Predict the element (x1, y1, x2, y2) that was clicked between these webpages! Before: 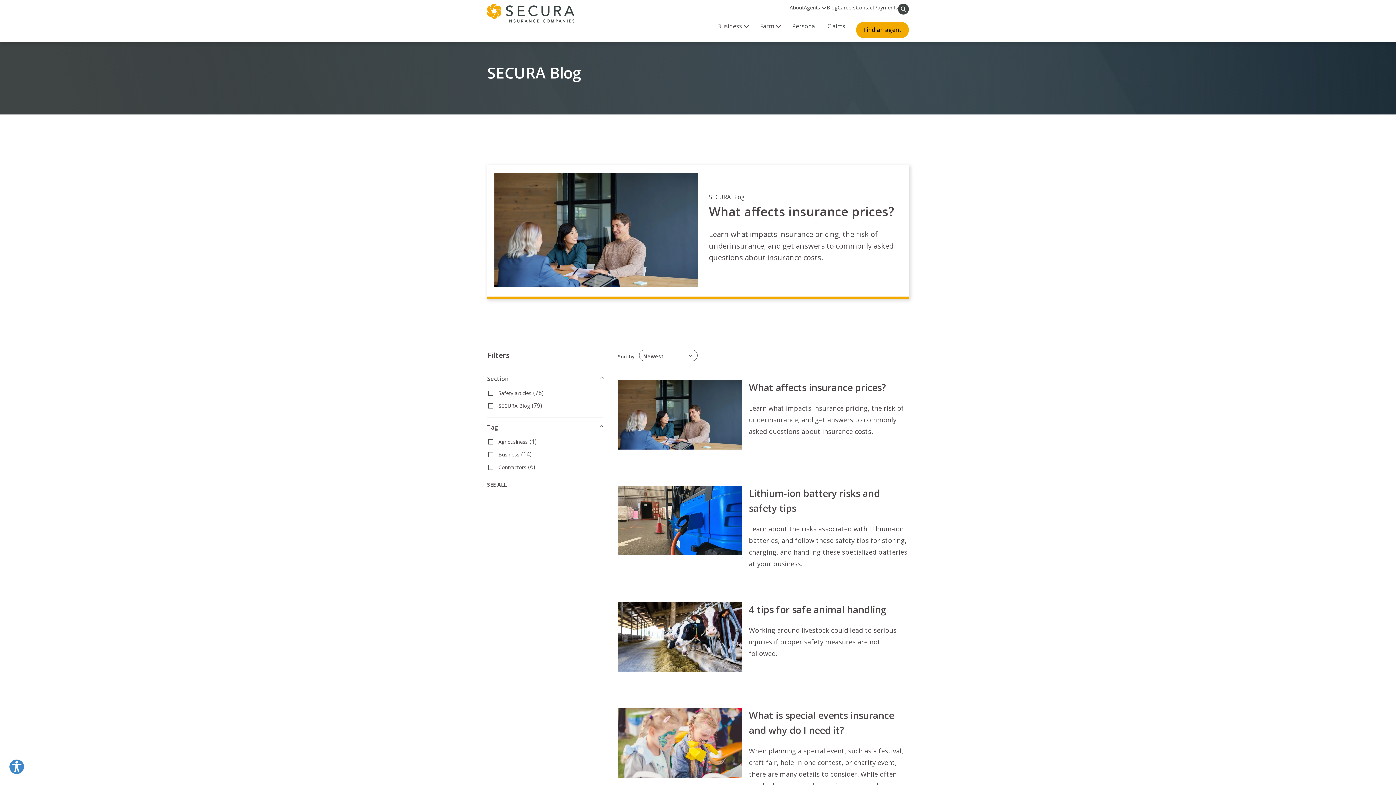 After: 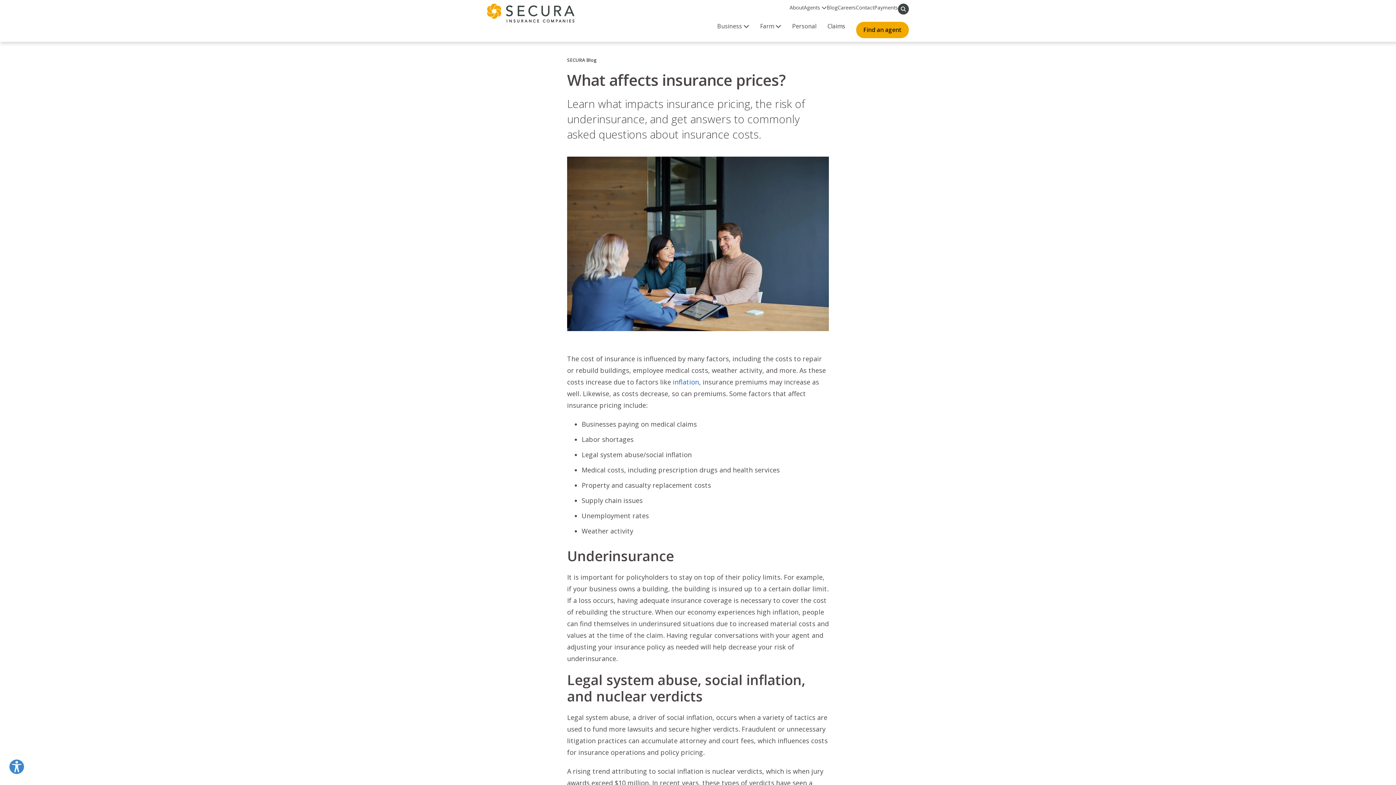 Action: label: What affects insurance prices? bbox: (494, 172, 698, 287)